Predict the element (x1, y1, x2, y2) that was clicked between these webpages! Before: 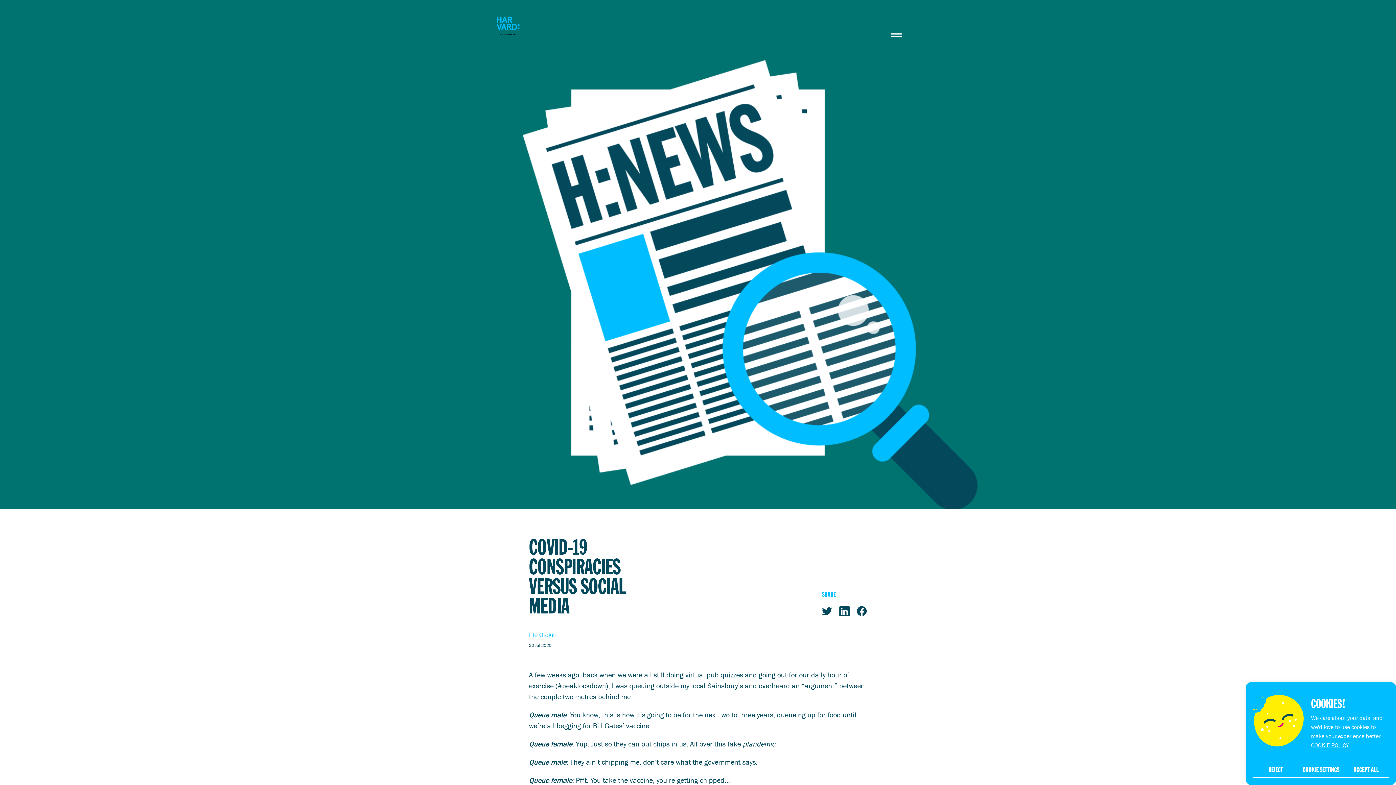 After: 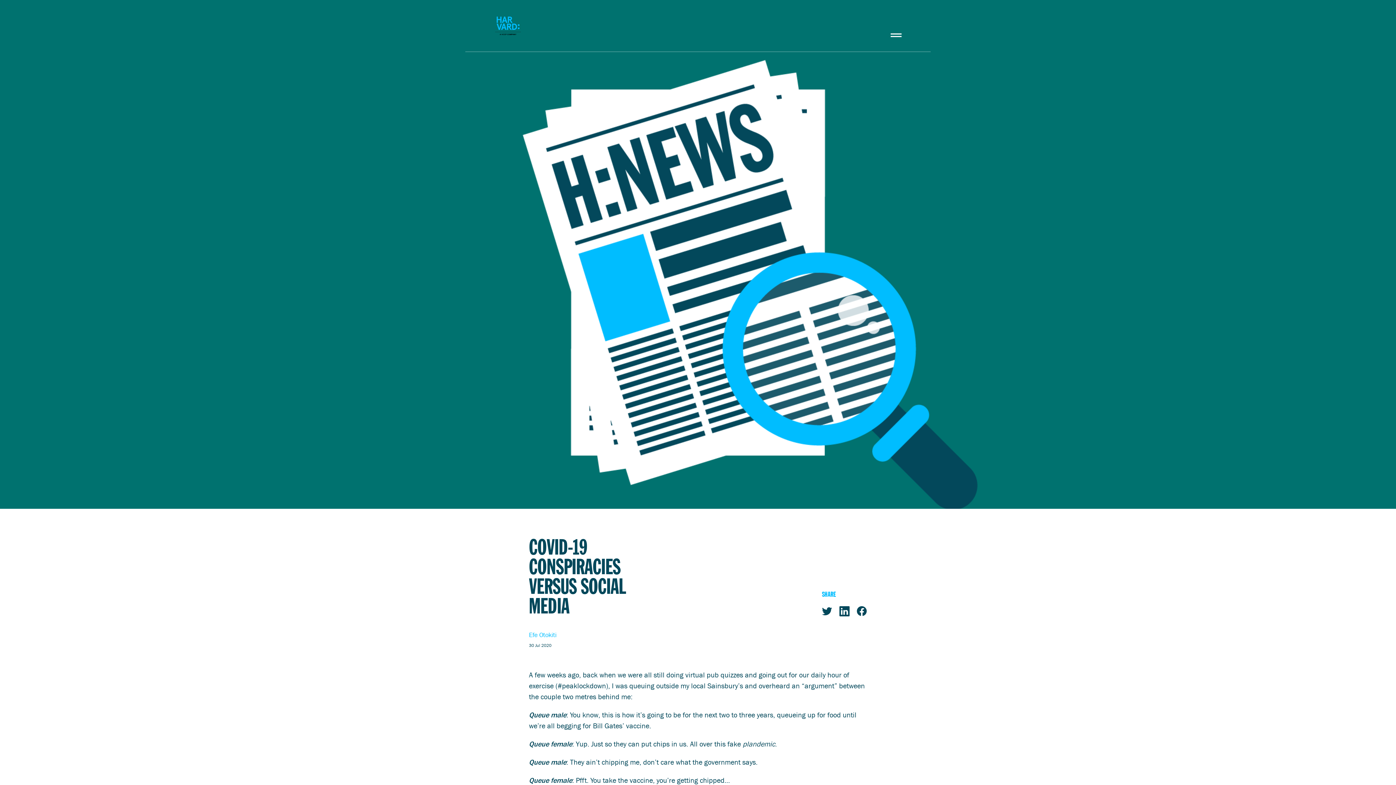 Action: label: ACCEPT ALL bbox: (1343, 761, 1389, 777)